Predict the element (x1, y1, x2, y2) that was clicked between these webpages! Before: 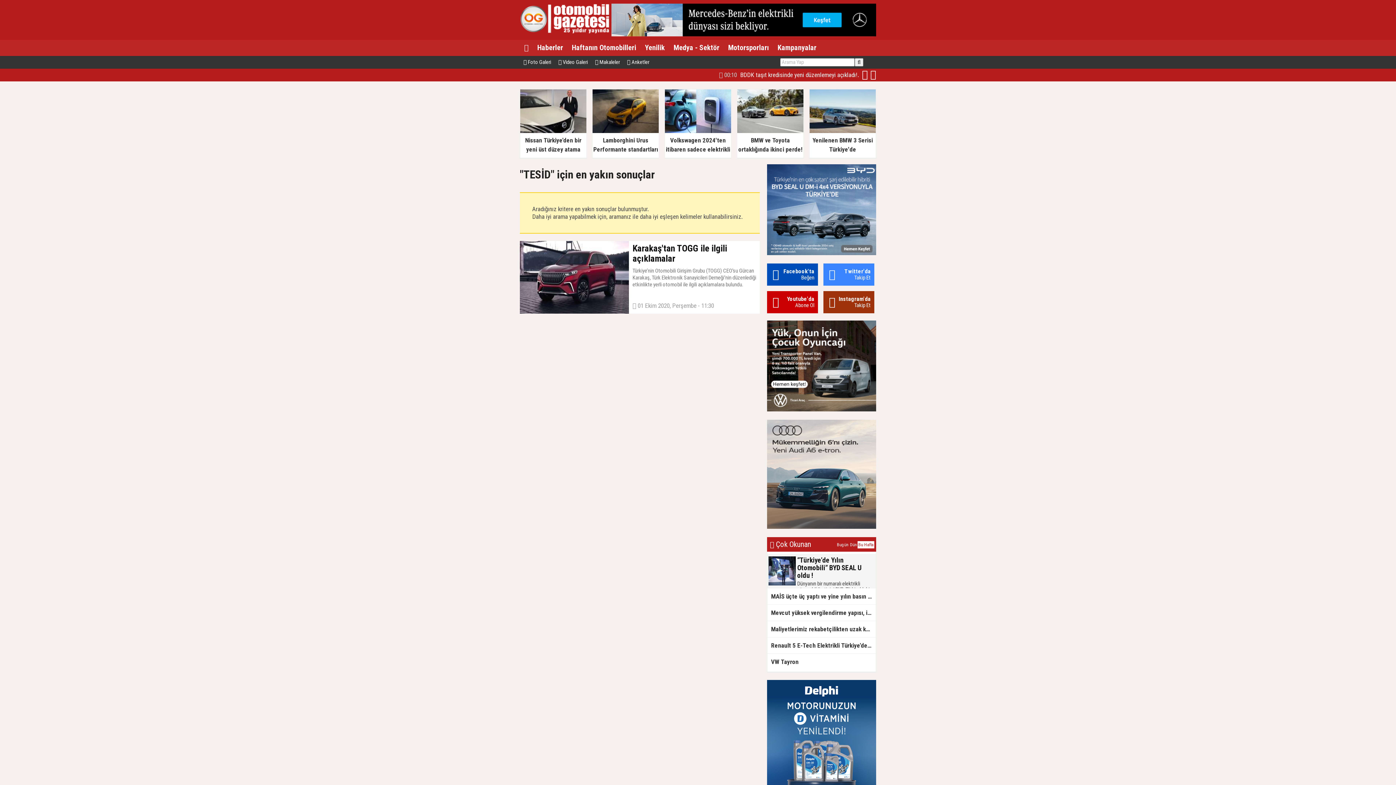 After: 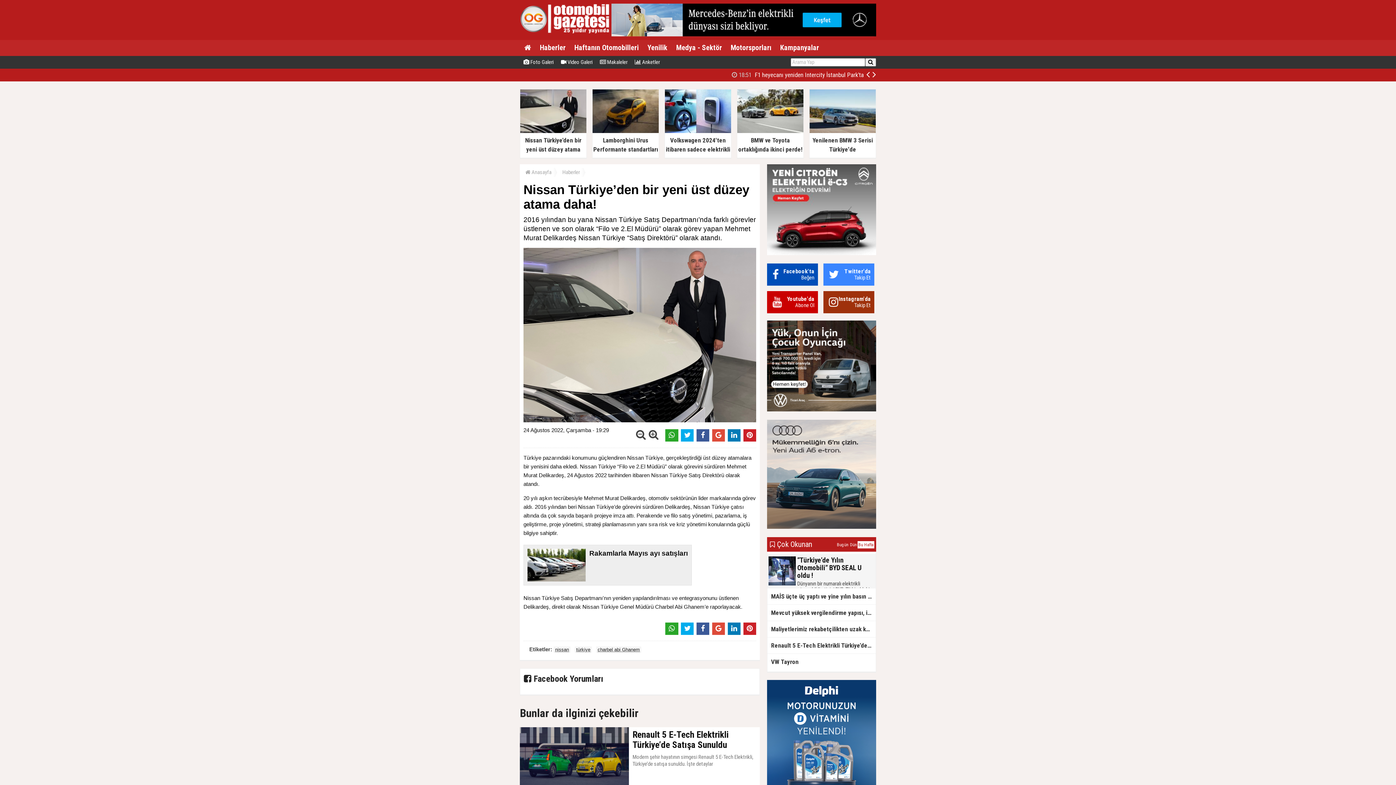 Action: label: Nissan Türkiye’den bir yeni üst düzey atama daha! bbox: (520, 128, 586, 156)